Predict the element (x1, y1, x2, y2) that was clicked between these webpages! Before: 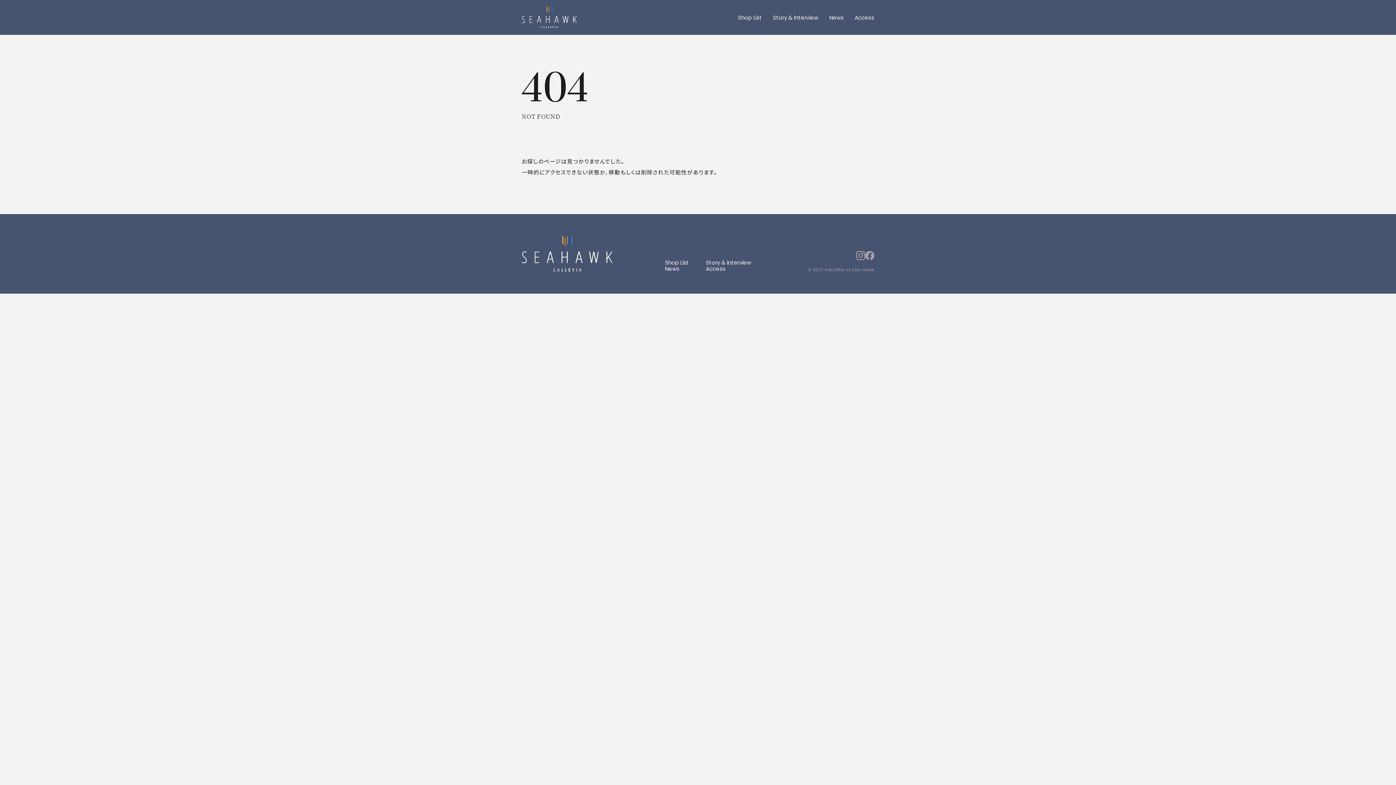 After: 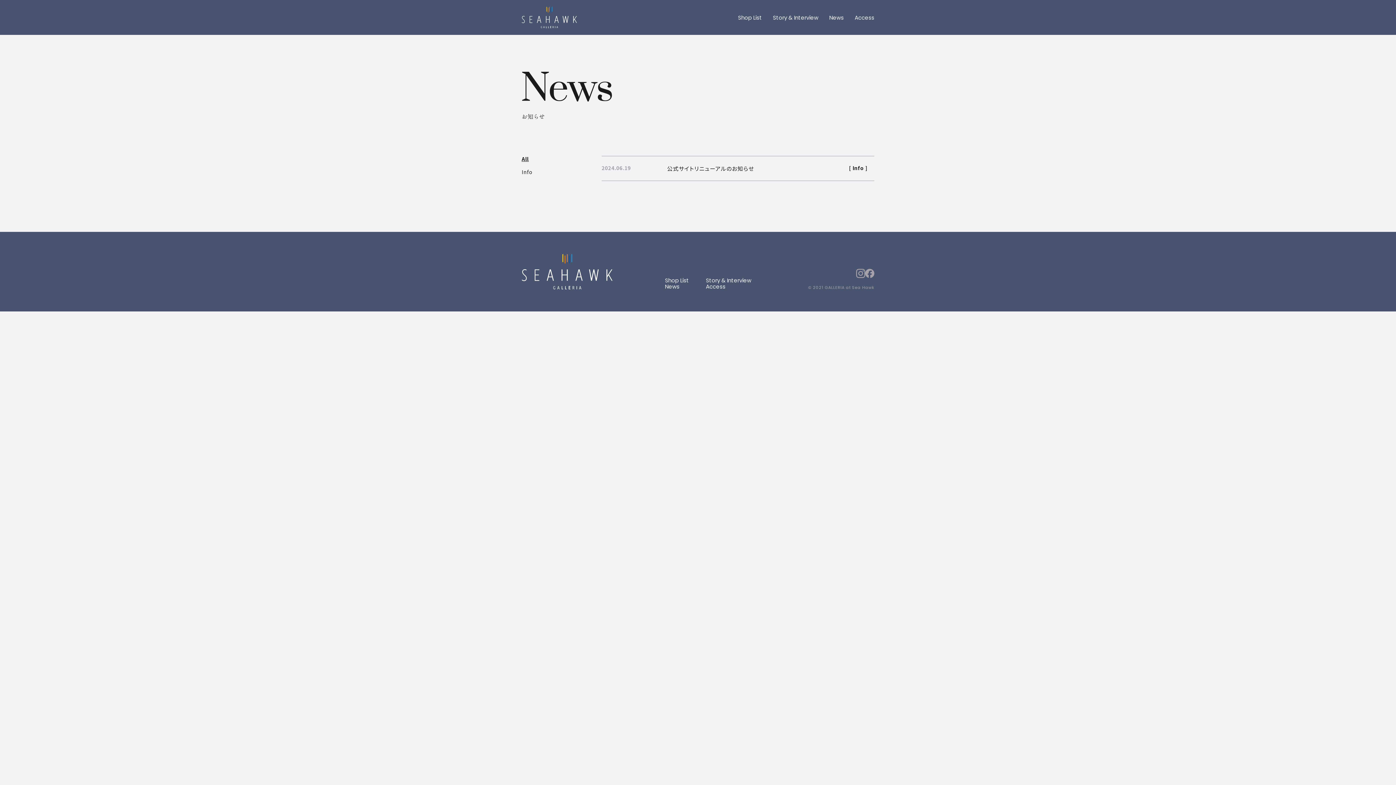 Action: bbox: (665, 265, 706, 271) label: News